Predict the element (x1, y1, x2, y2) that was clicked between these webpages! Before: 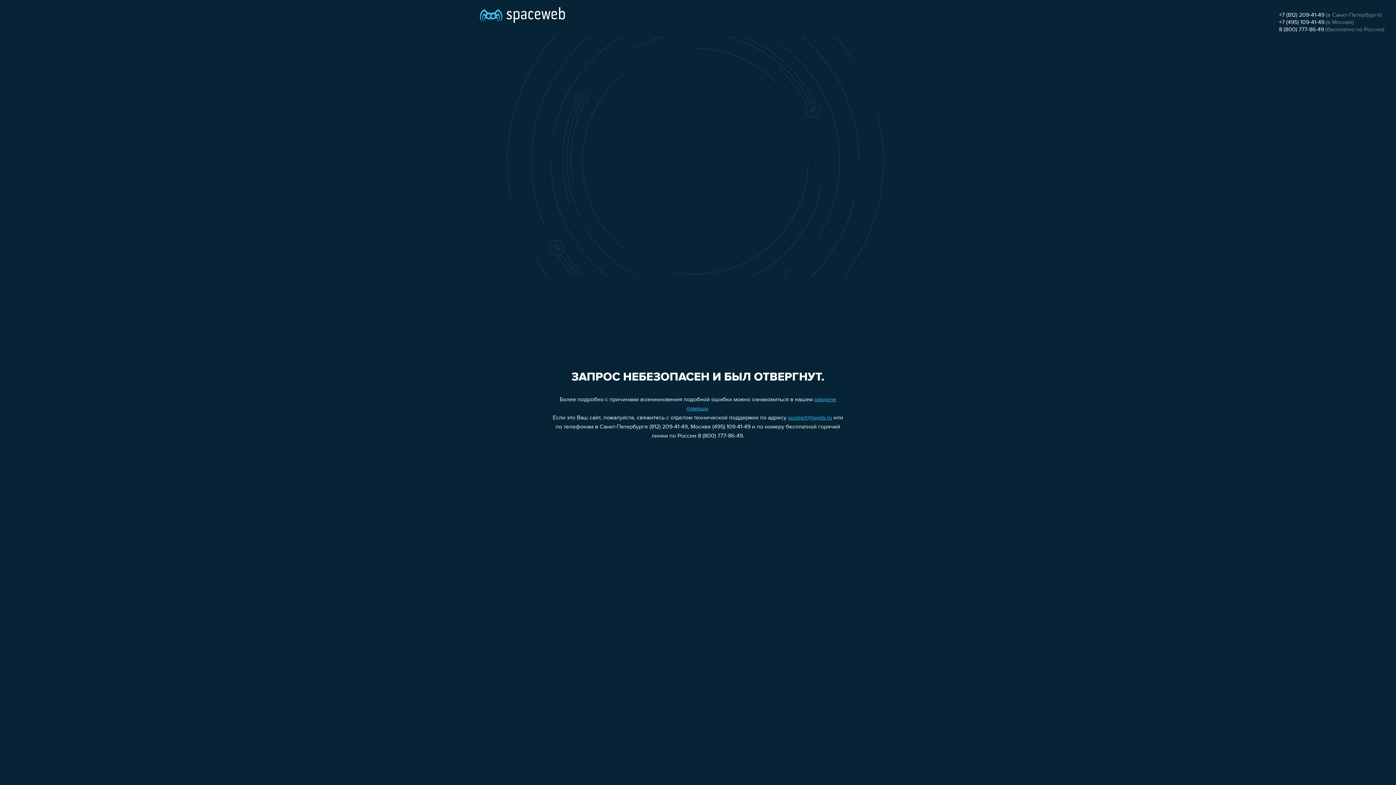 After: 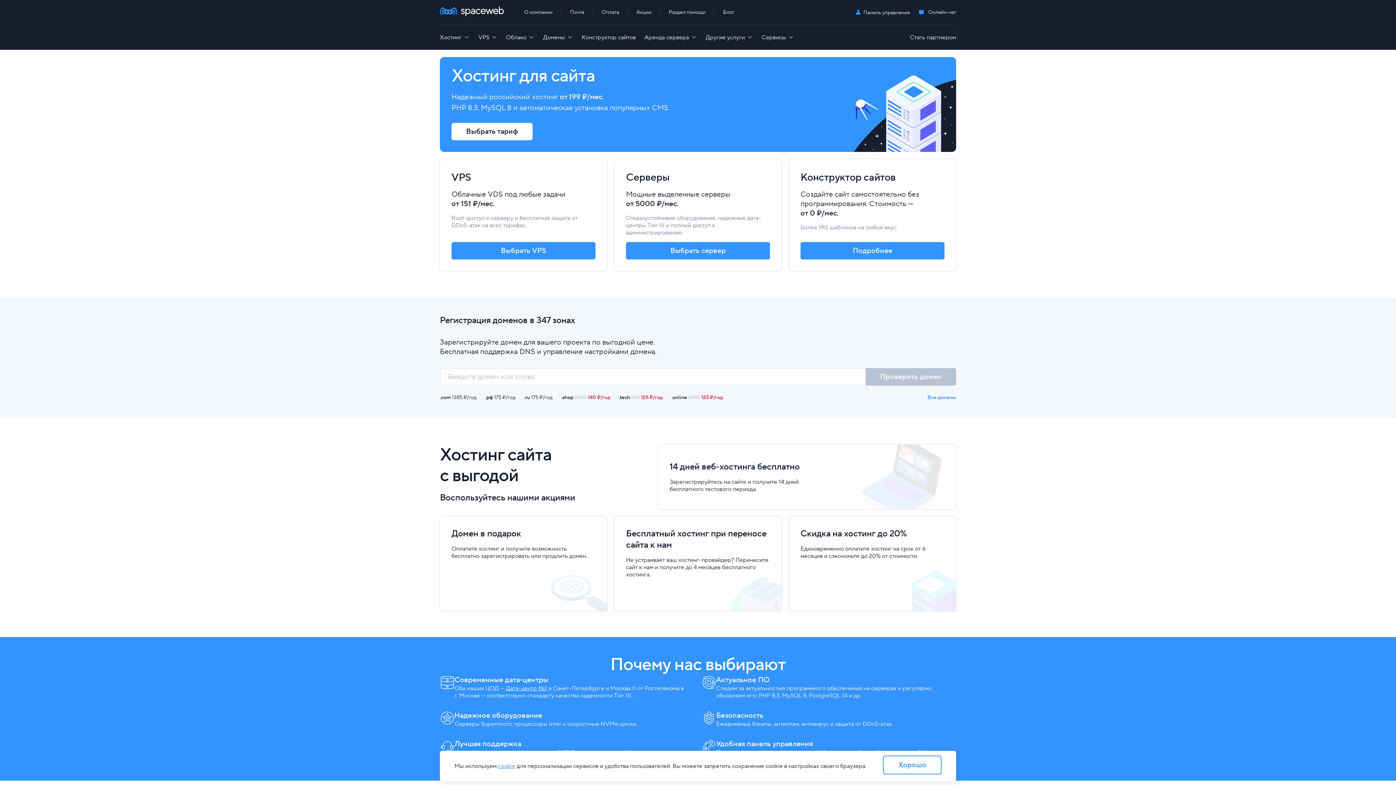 Action: bbox: (480, 0, 565, 25)